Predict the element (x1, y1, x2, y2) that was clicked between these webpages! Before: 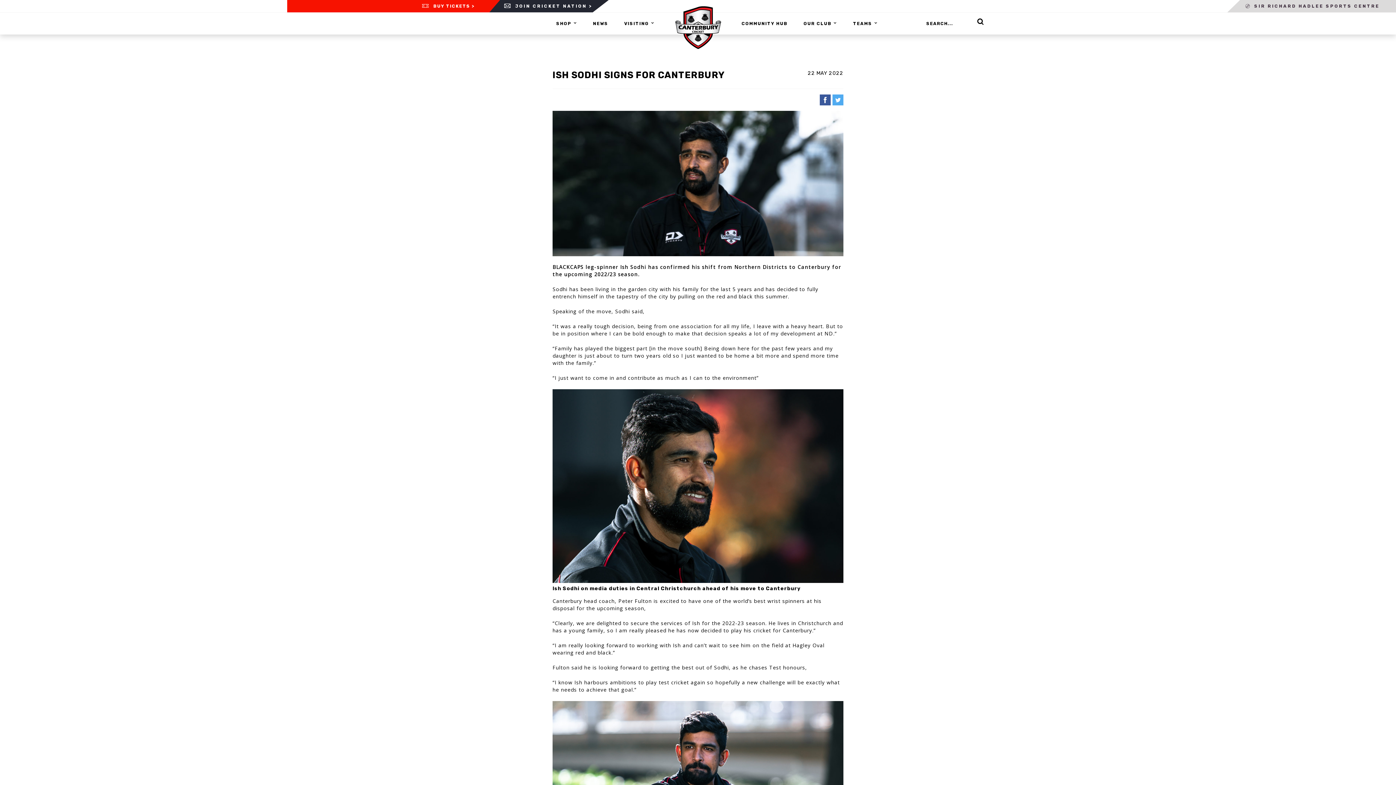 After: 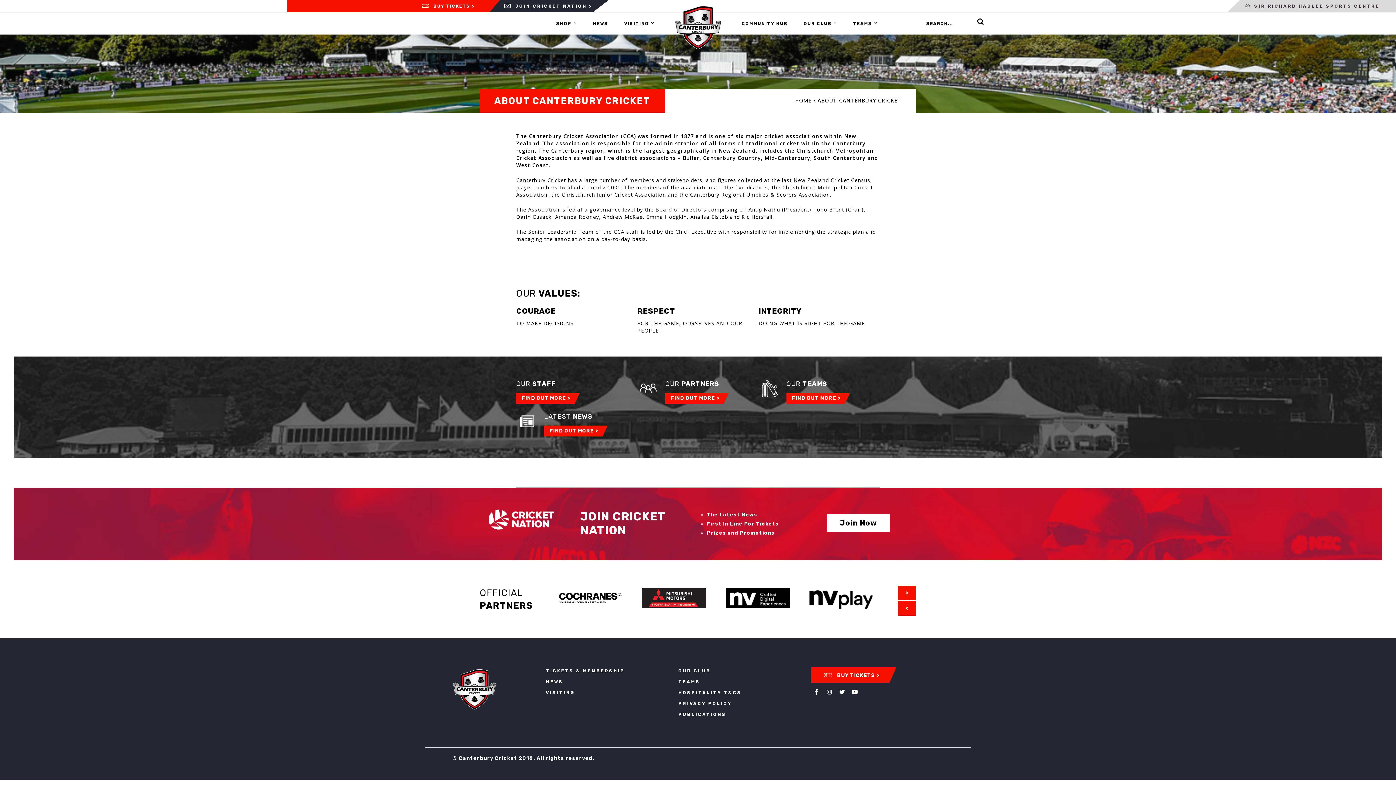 Action: label: OUR CLUB bbox: (803, 13, 831, 33)